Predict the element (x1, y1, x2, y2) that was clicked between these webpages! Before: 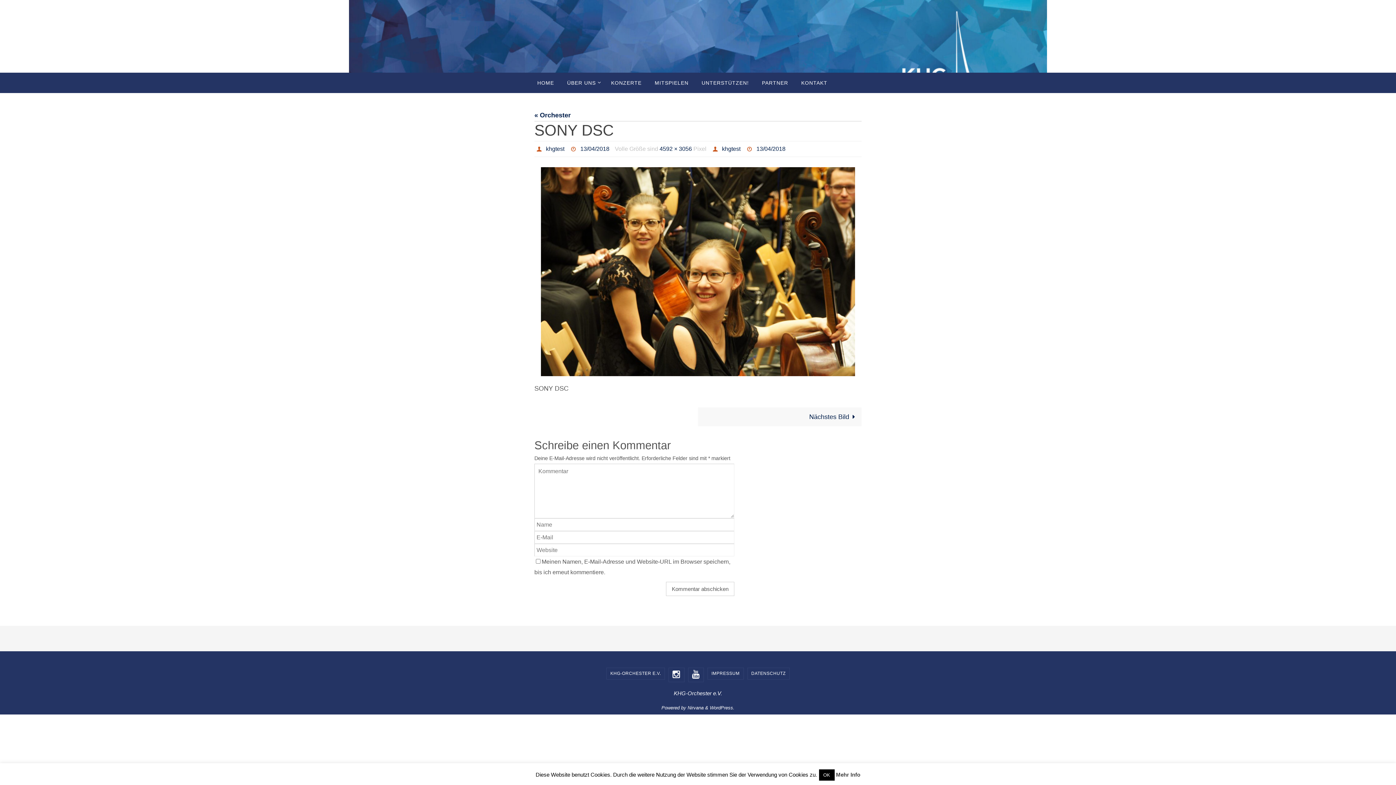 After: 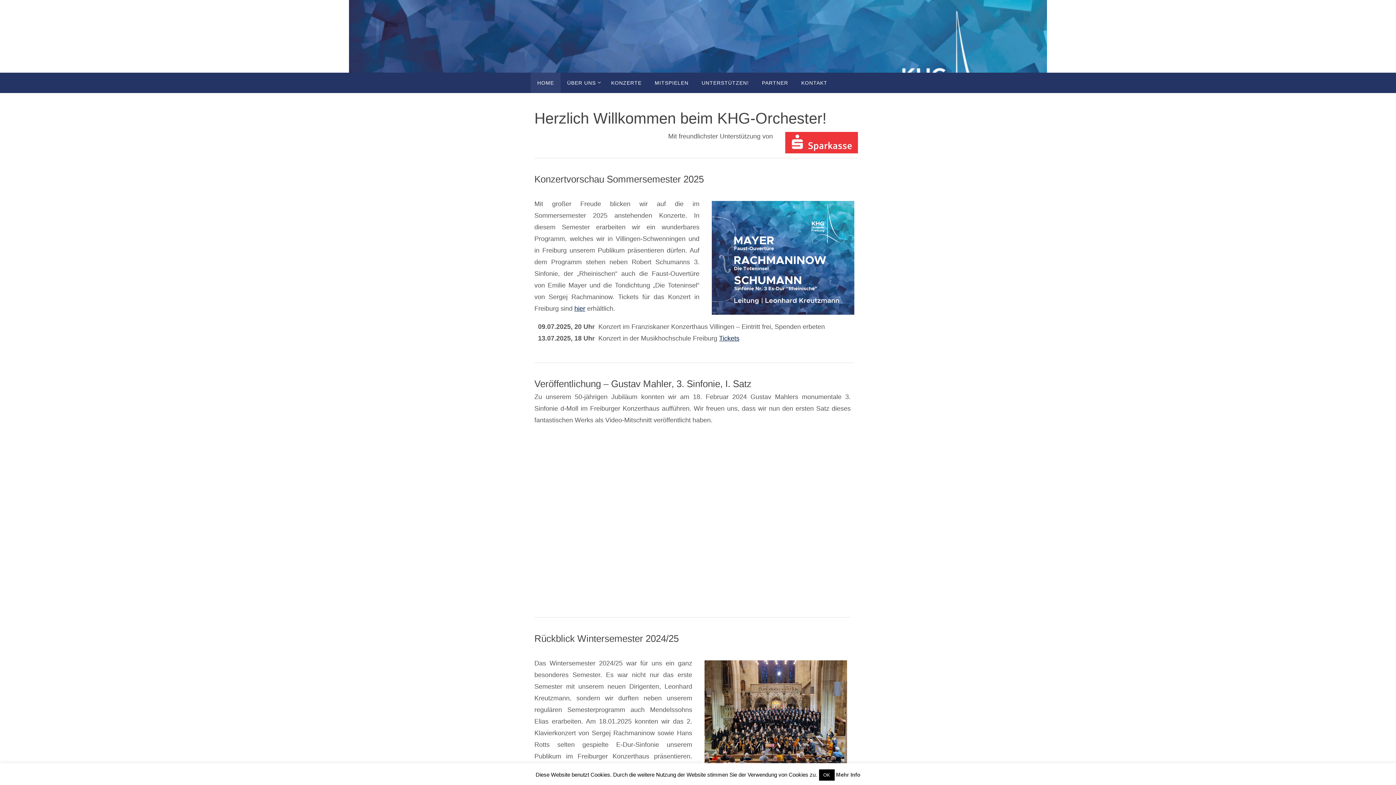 Action: bbox: (606, 668, 664, 679) label: KHG-ORCHESTER E.V.